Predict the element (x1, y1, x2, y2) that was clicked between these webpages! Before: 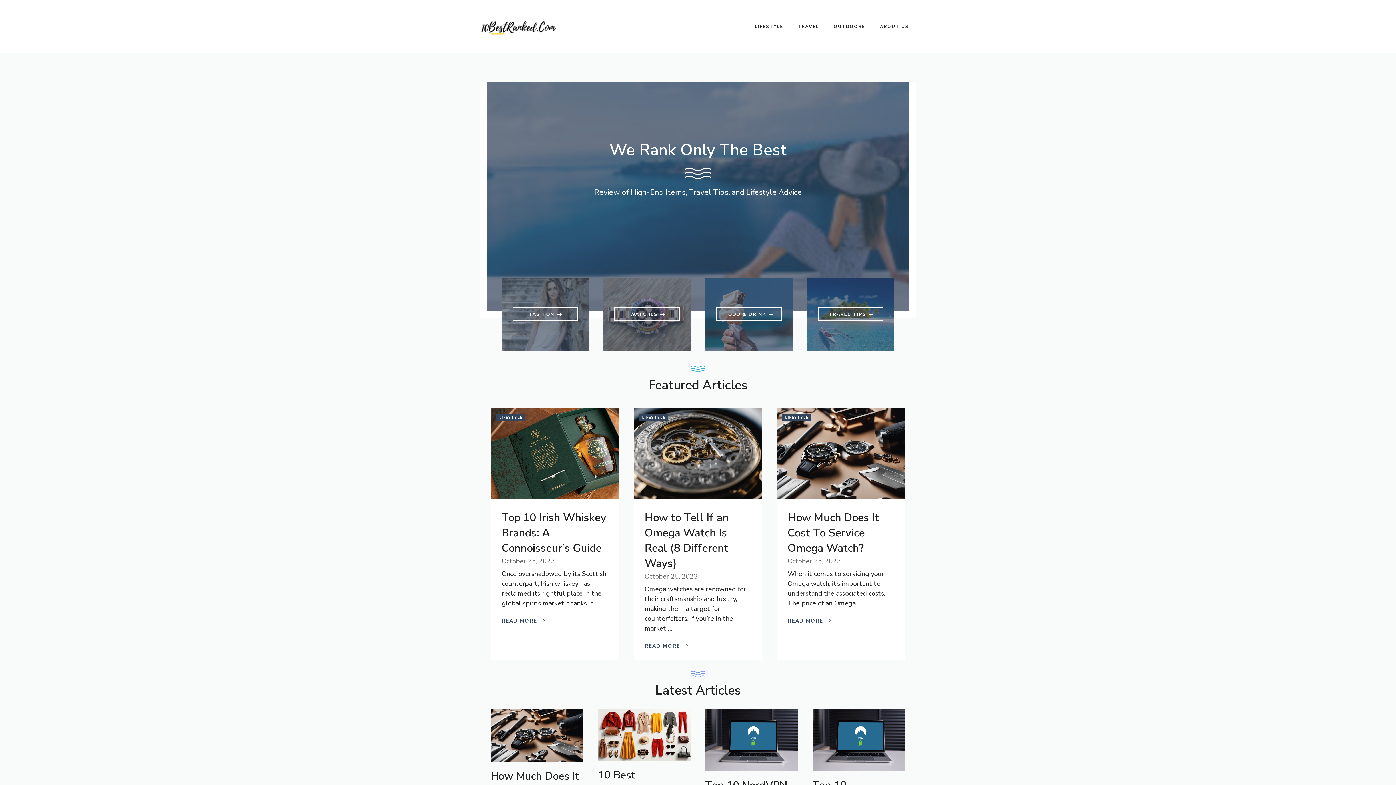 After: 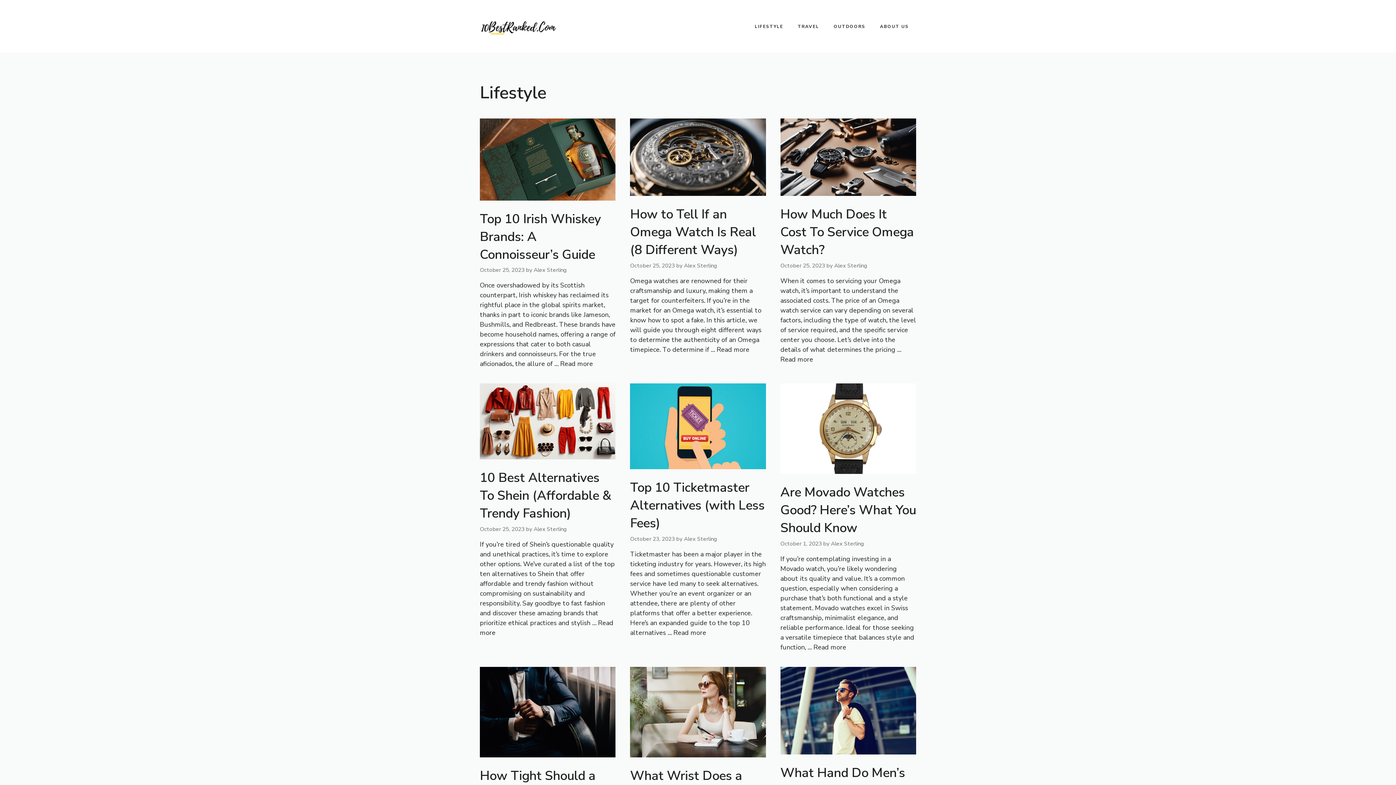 Action: label: LIFESTYLE bbox: (496, 414, 525, 421)